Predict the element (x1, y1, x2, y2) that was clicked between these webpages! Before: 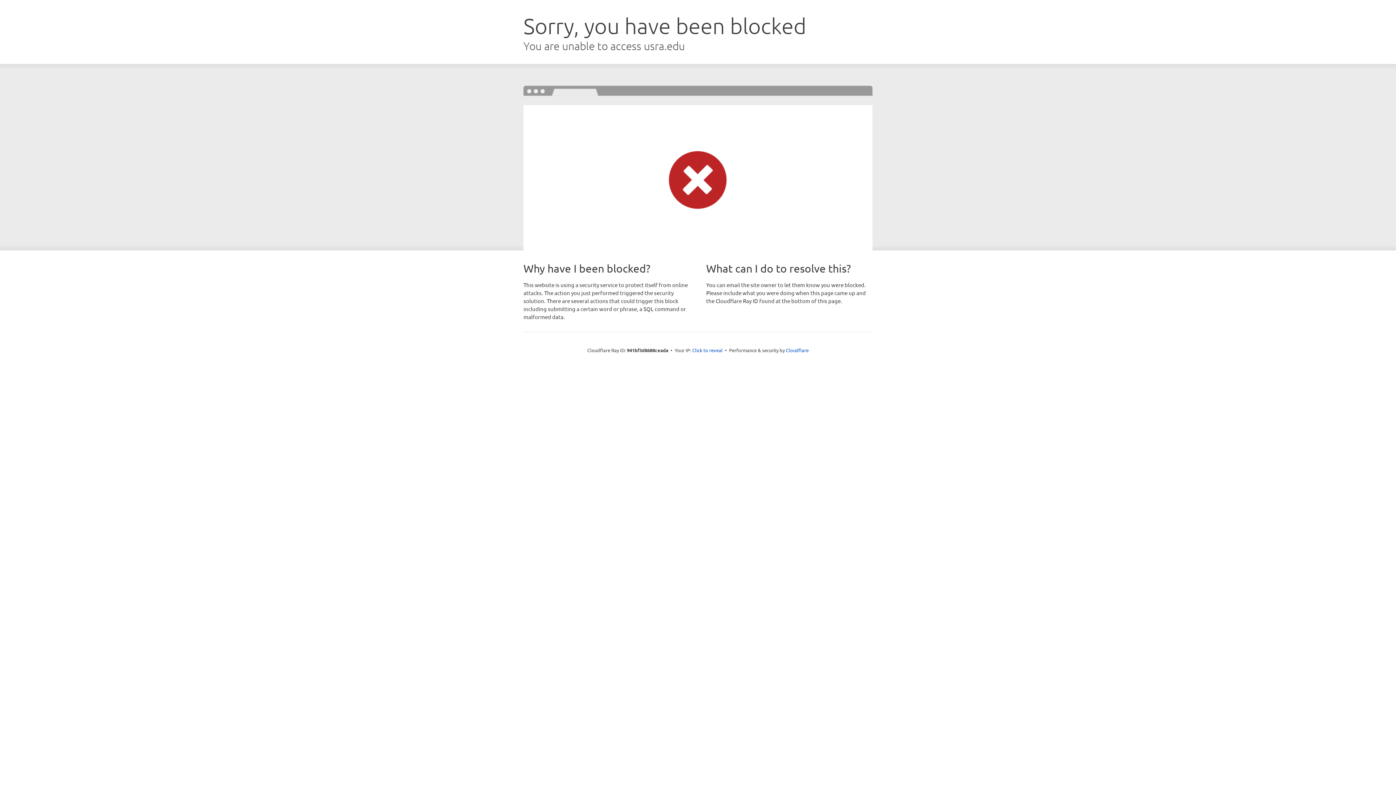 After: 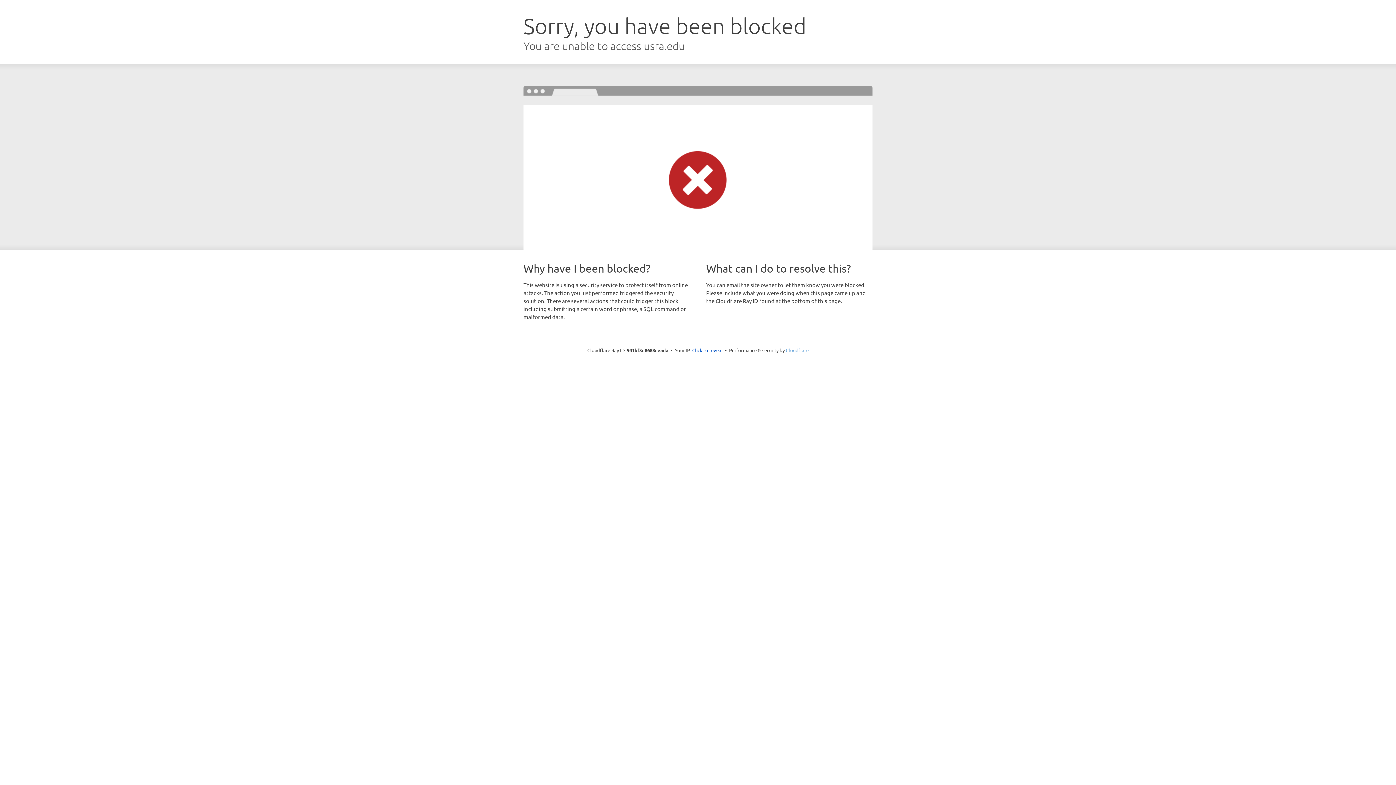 Action: bbox: (786, 347, 808, 353) label: Cloudflare